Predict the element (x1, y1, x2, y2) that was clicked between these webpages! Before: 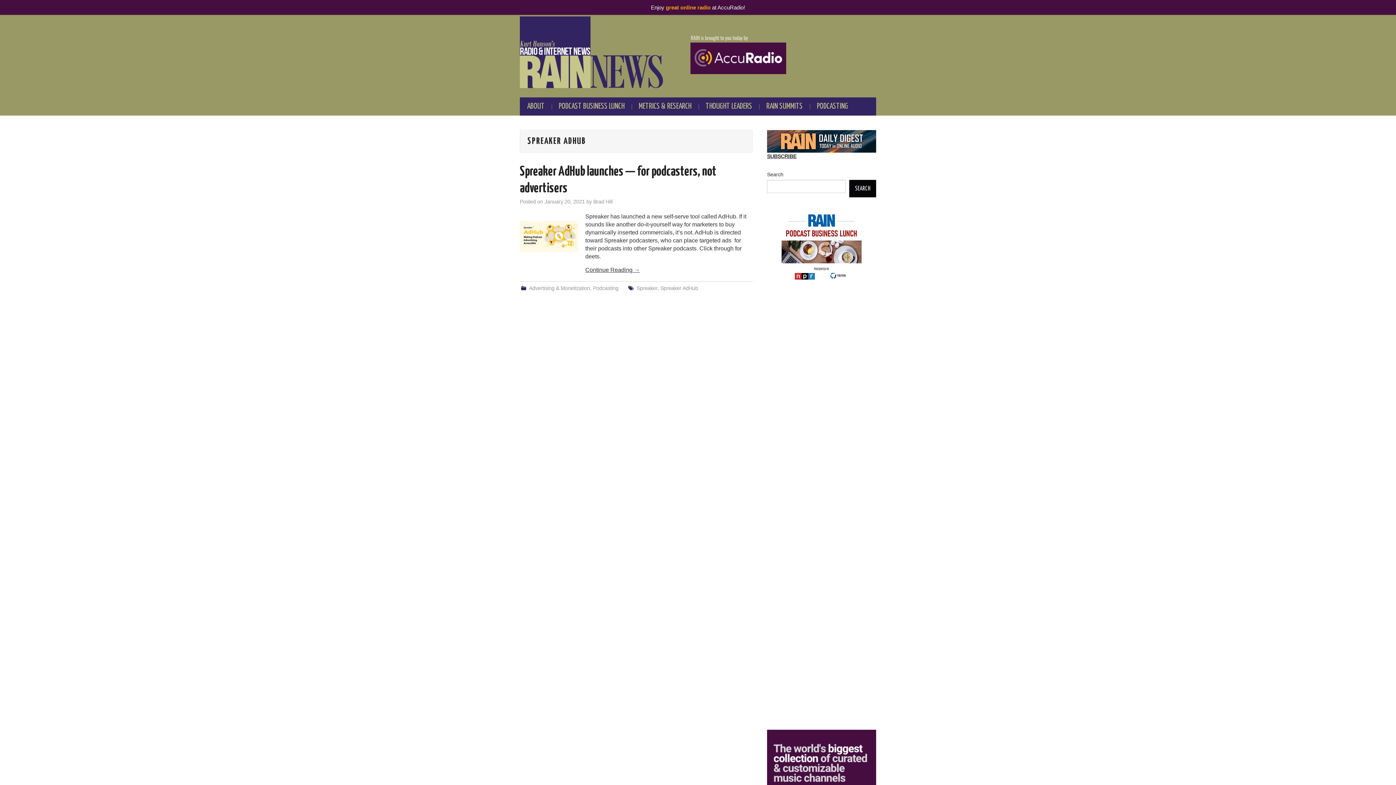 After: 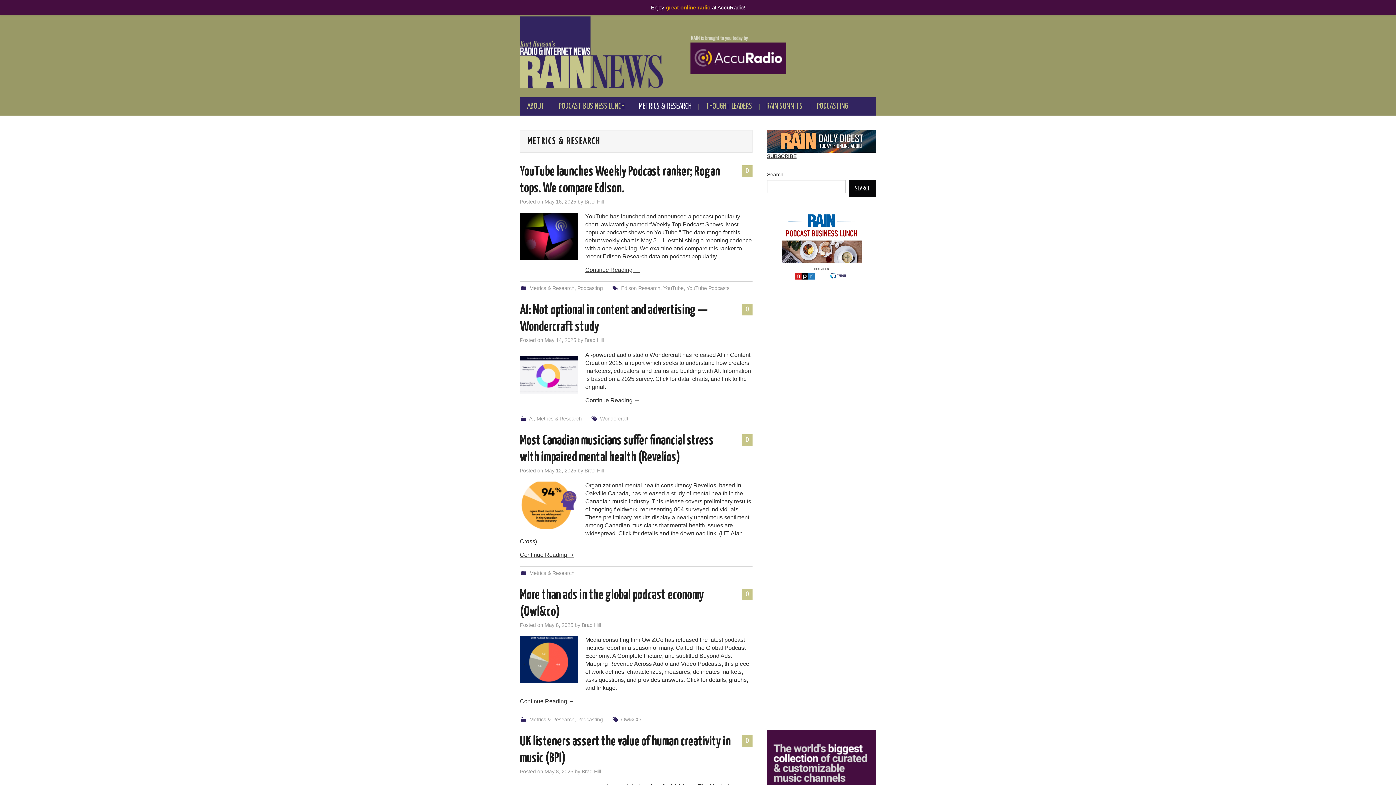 Action: bbox: (631, 97, 698, 115) label: METRICS & RESEARCH